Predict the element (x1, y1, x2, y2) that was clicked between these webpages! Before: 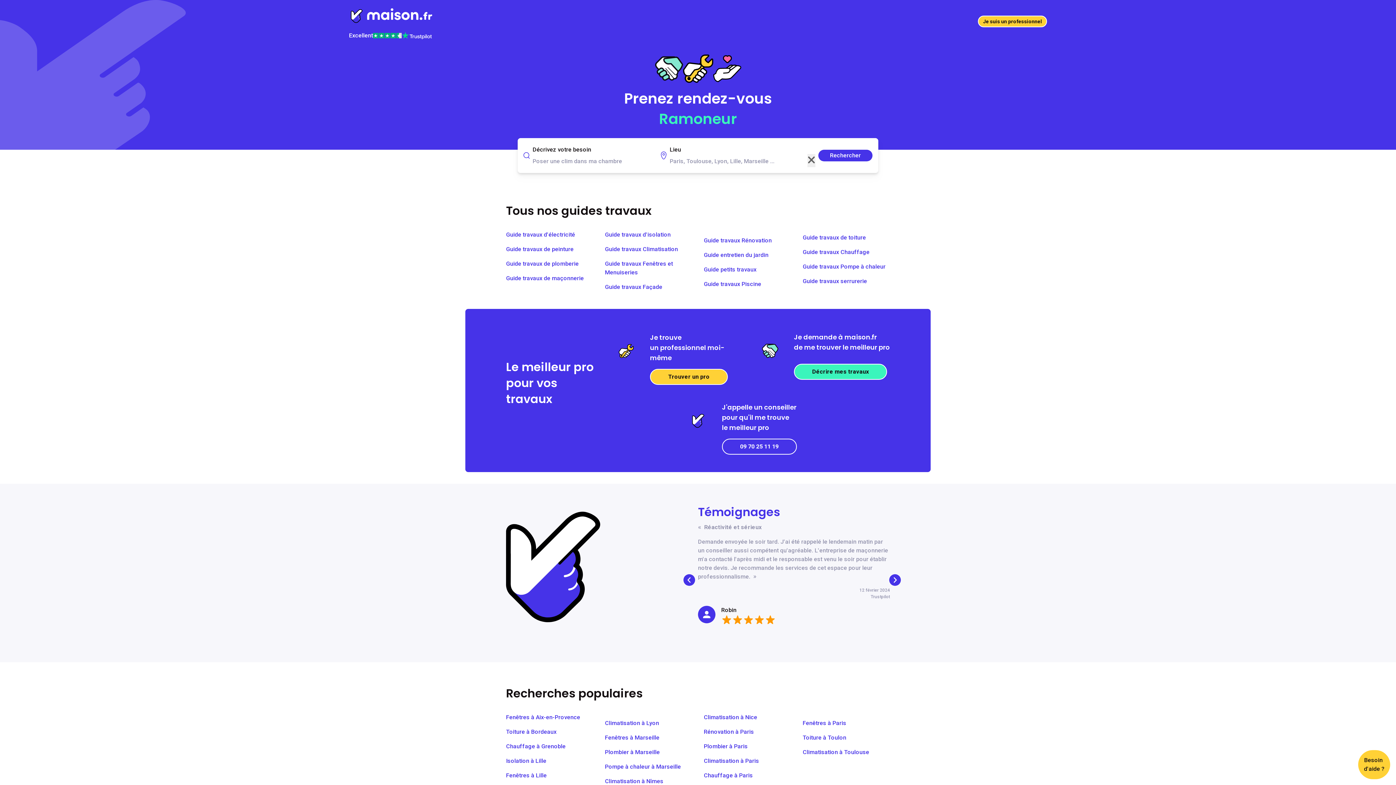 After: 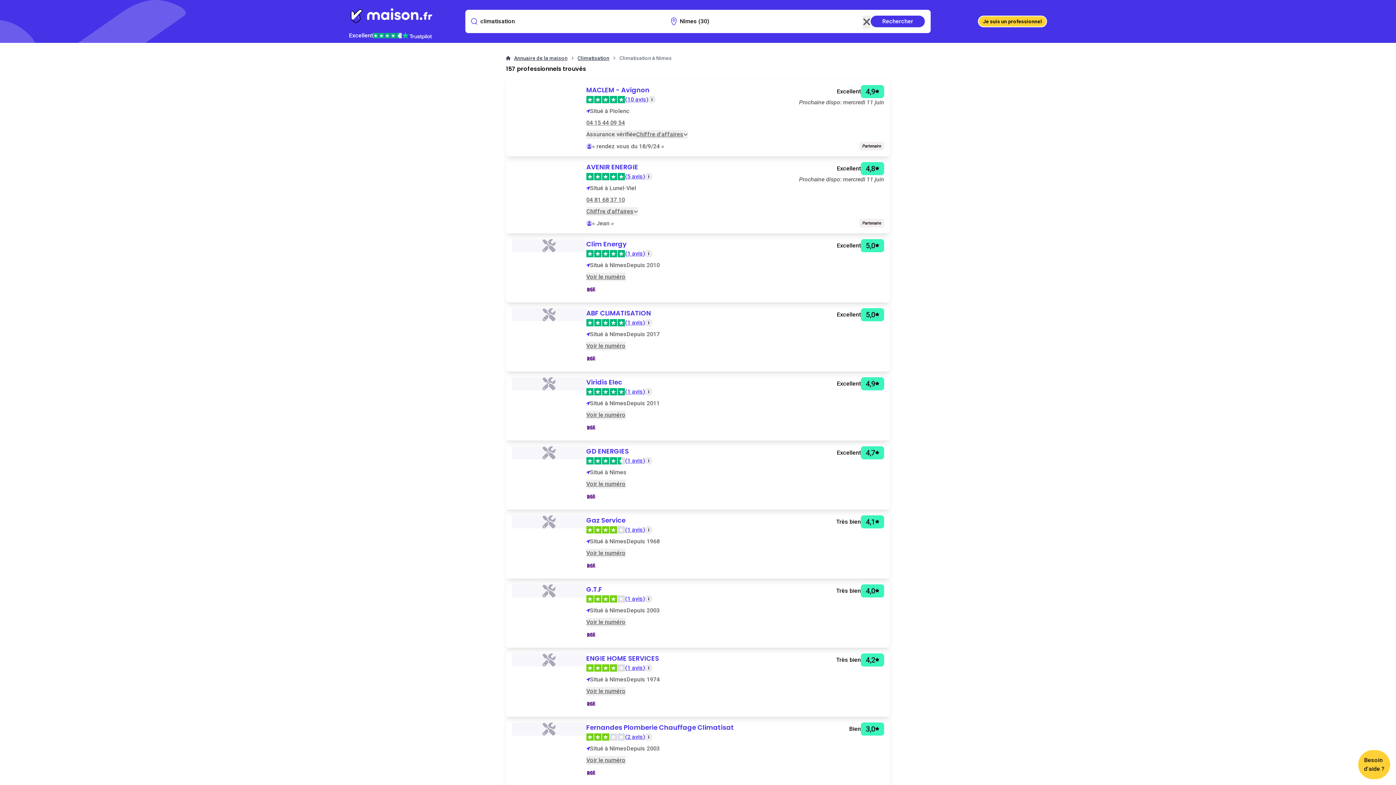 Action: bbox: (605, 778, 663, 784) label: Climatisation à Nîmes